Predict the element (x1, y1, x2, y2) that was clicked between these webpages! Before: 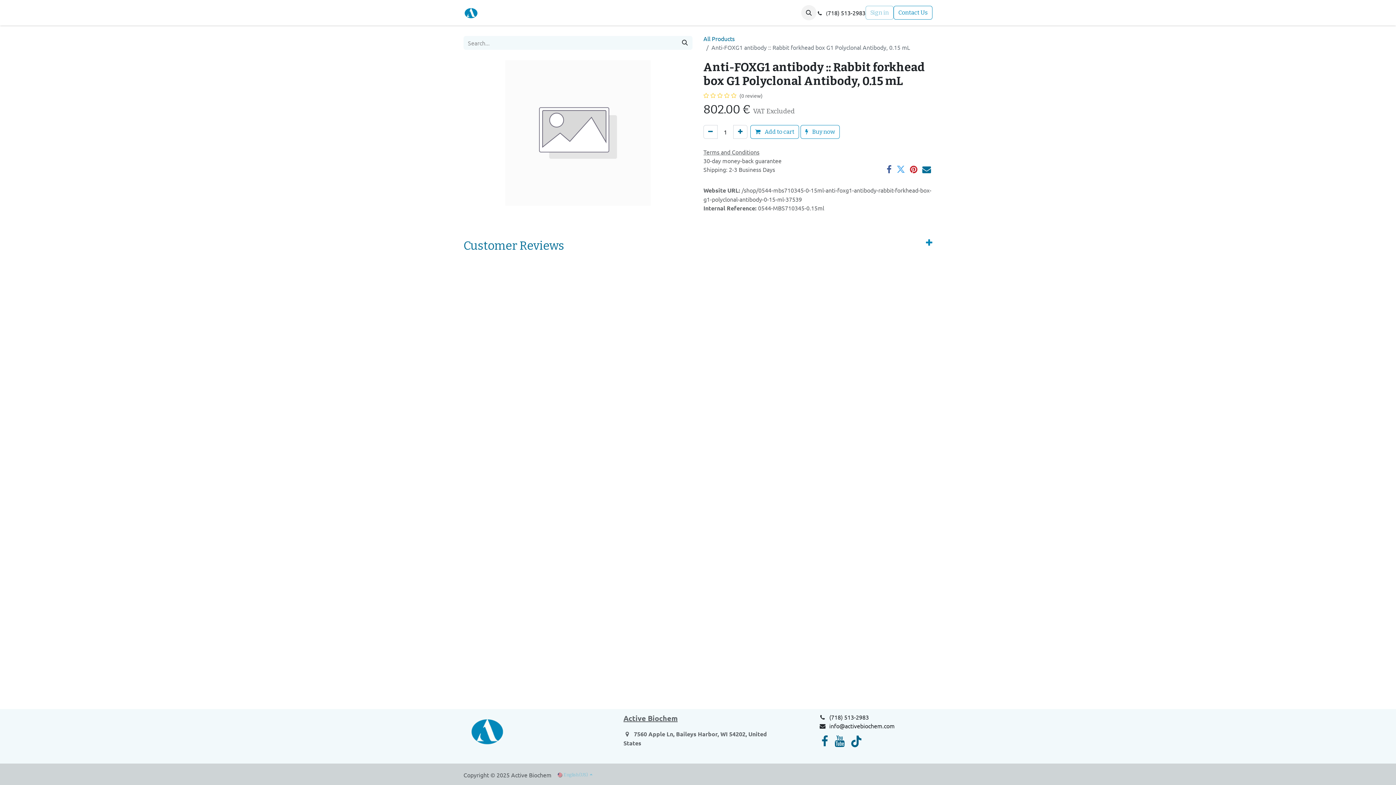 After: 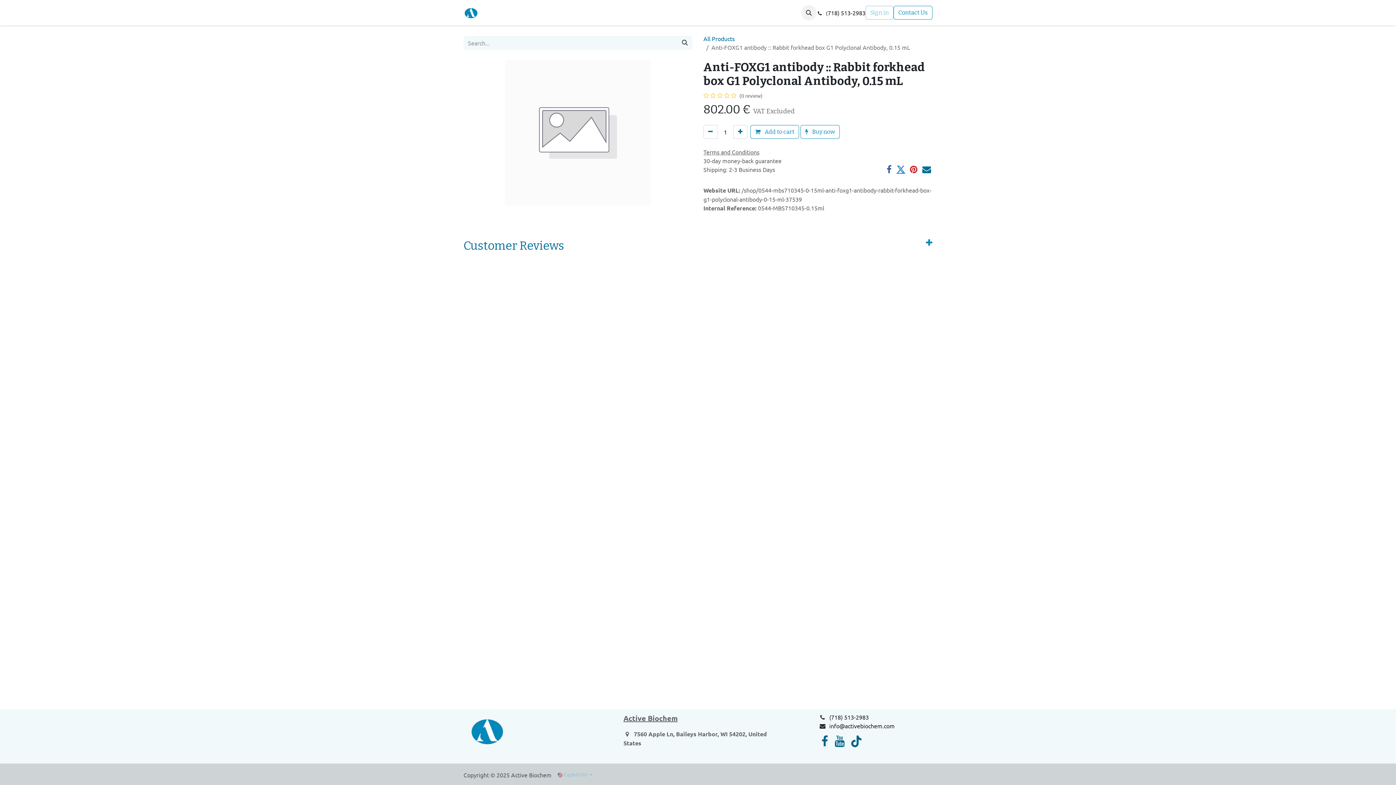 Action: bbox: (896, 164, 905, 173)